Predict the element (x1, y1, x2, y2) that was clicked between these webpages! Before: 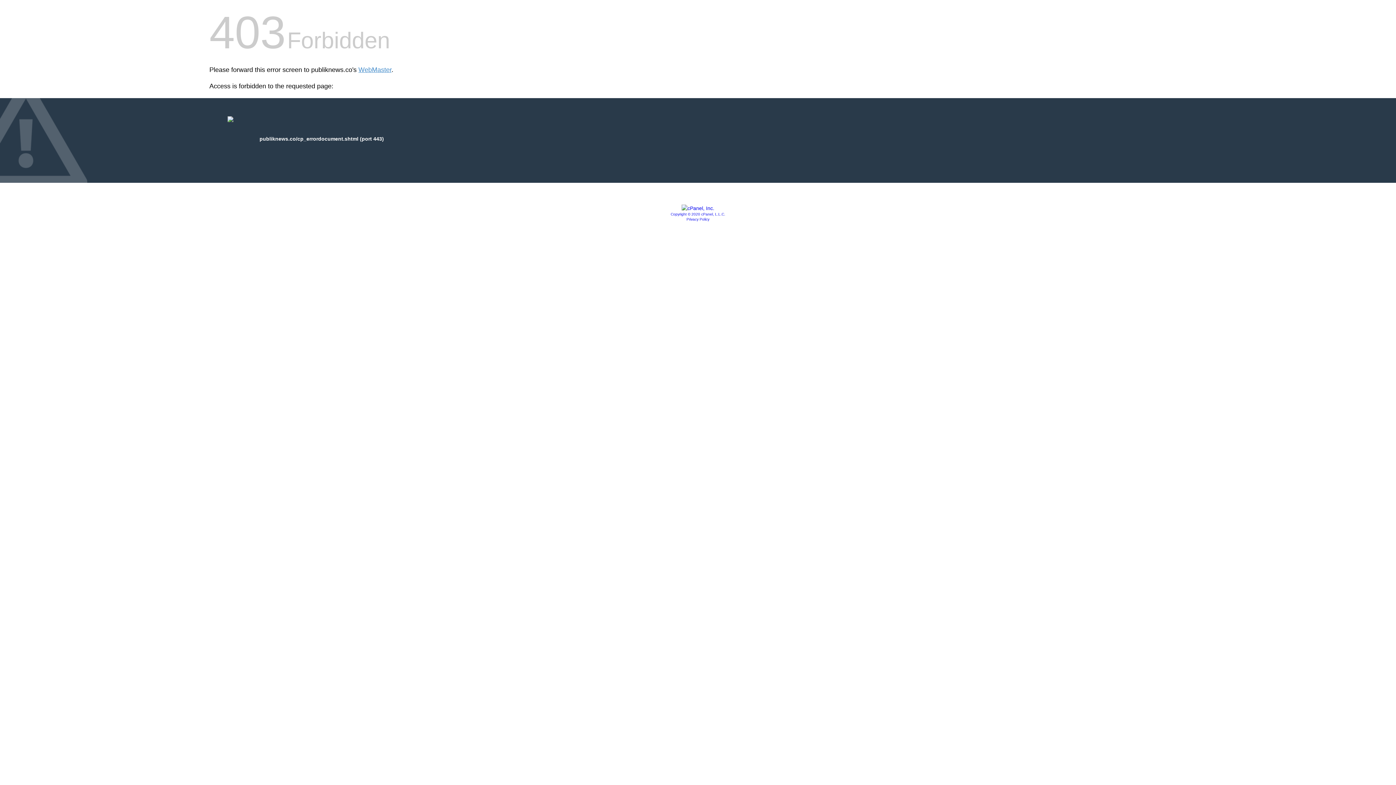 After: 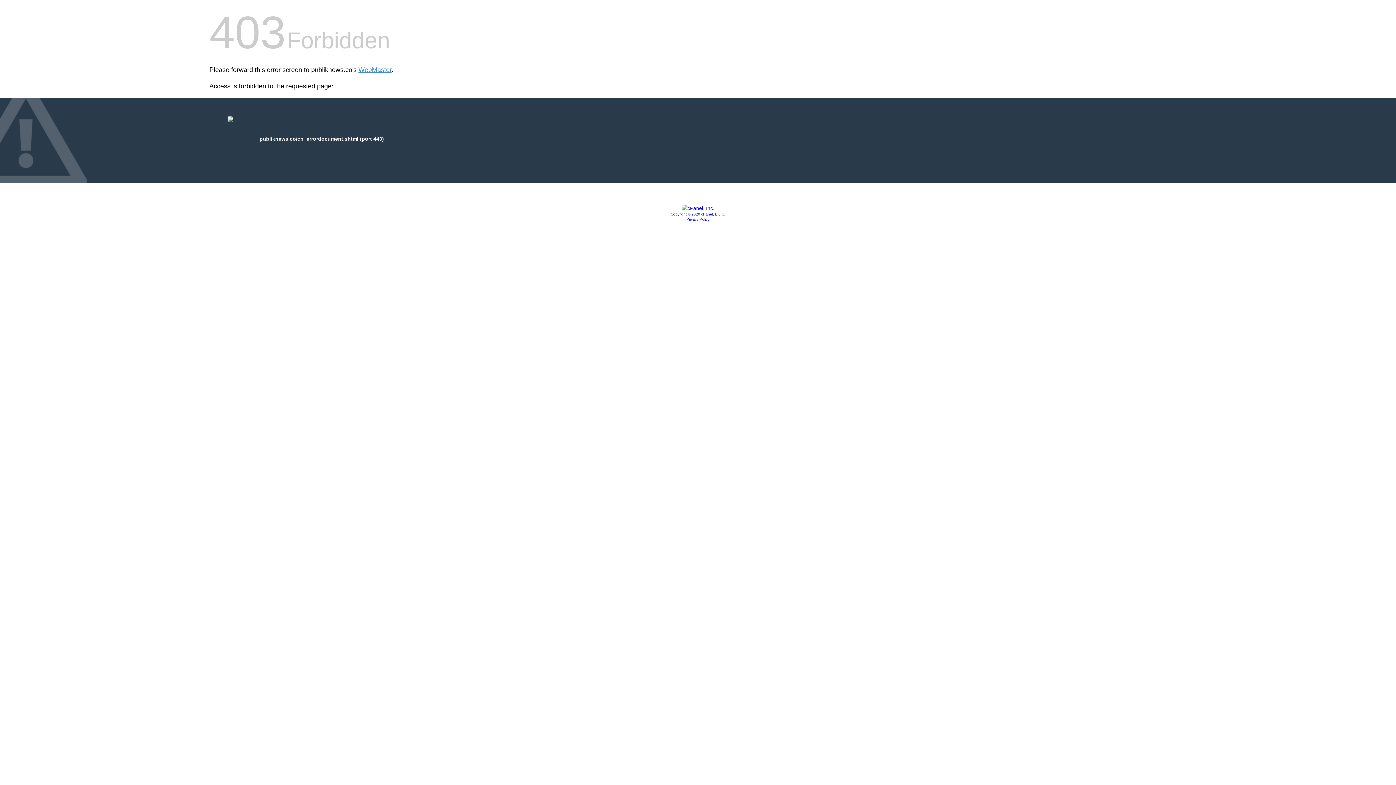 Action: bbox: (681, 205, 714, 211)